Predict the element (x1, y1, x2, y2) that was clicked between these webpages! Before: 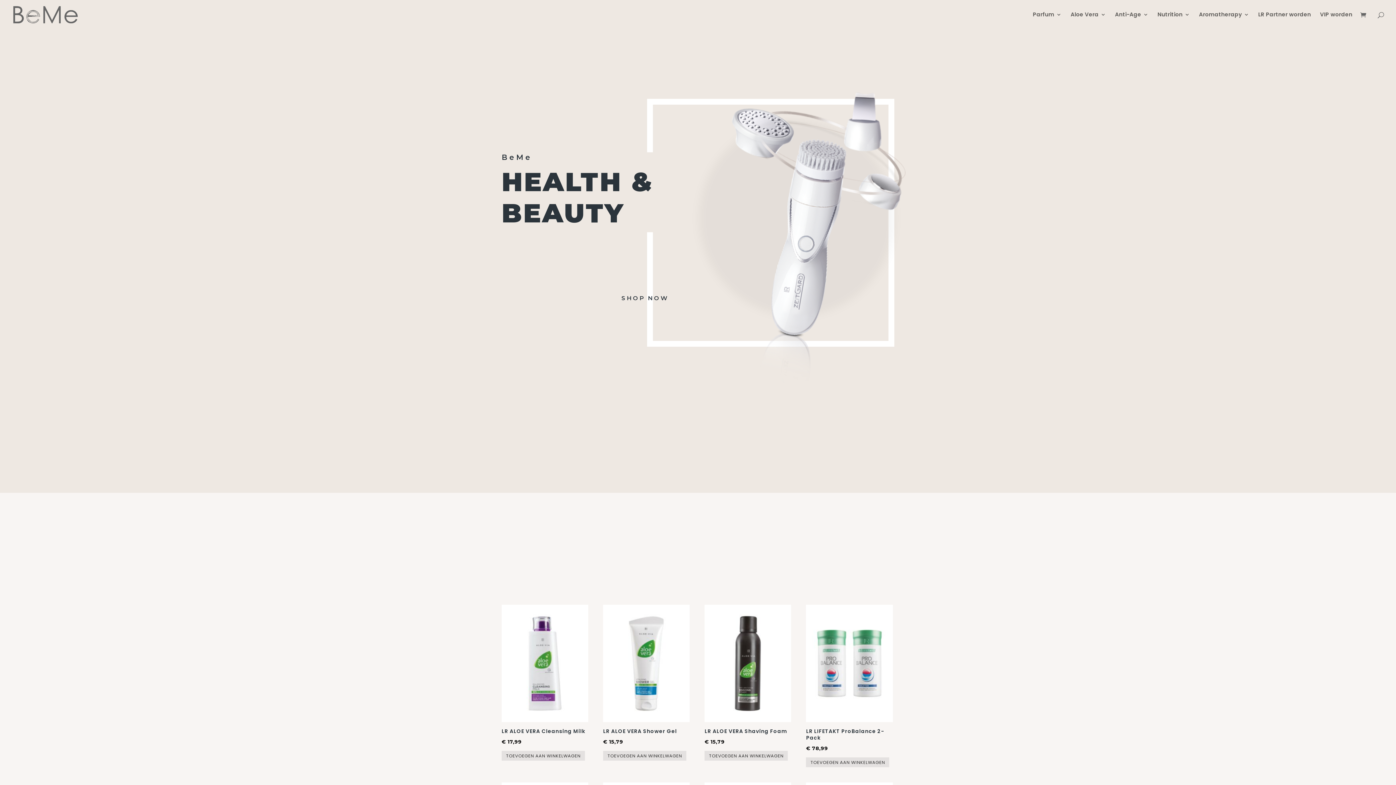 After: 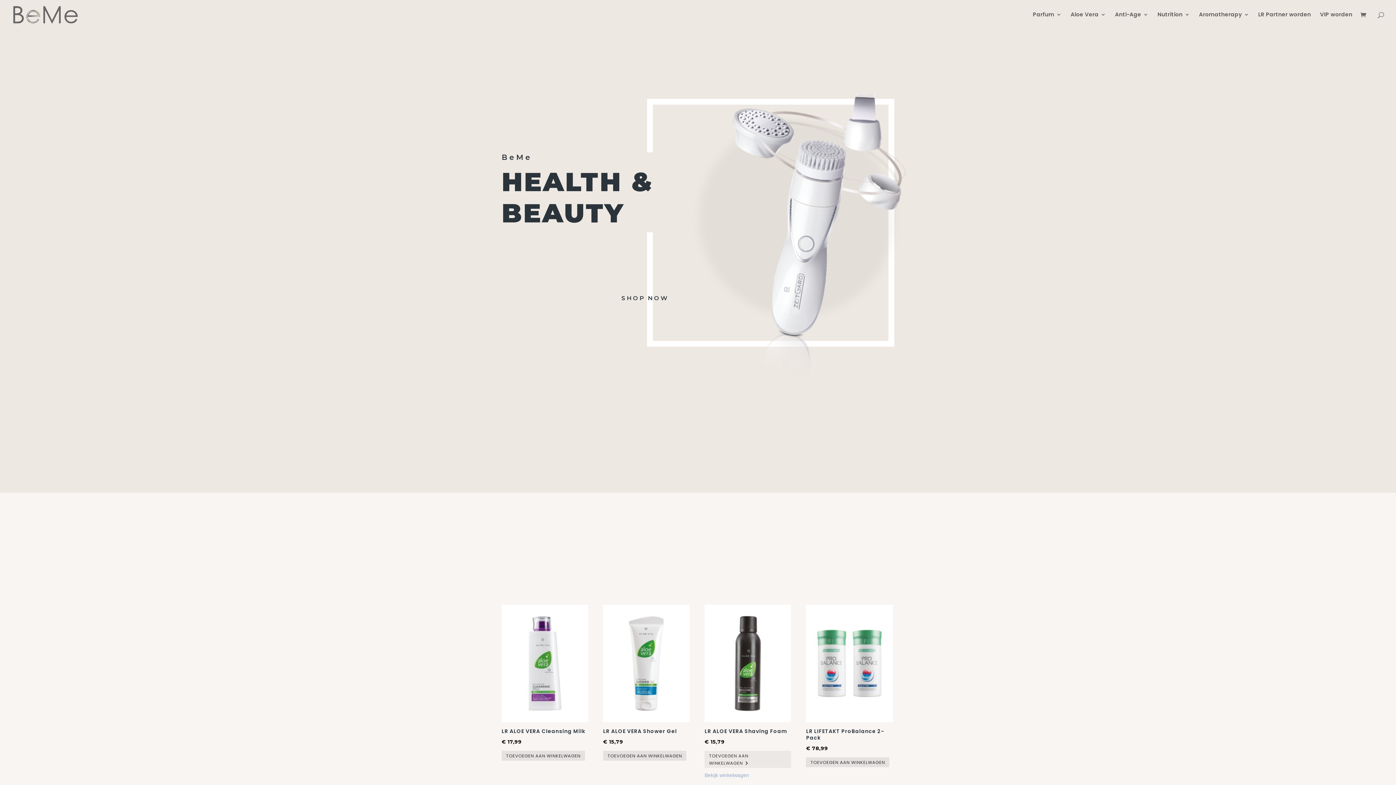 Action: bbox: (704, 751, 788, 761) label: Toevoegen aan winkelwagen: “LR ALOE VERA Shaving Foam“